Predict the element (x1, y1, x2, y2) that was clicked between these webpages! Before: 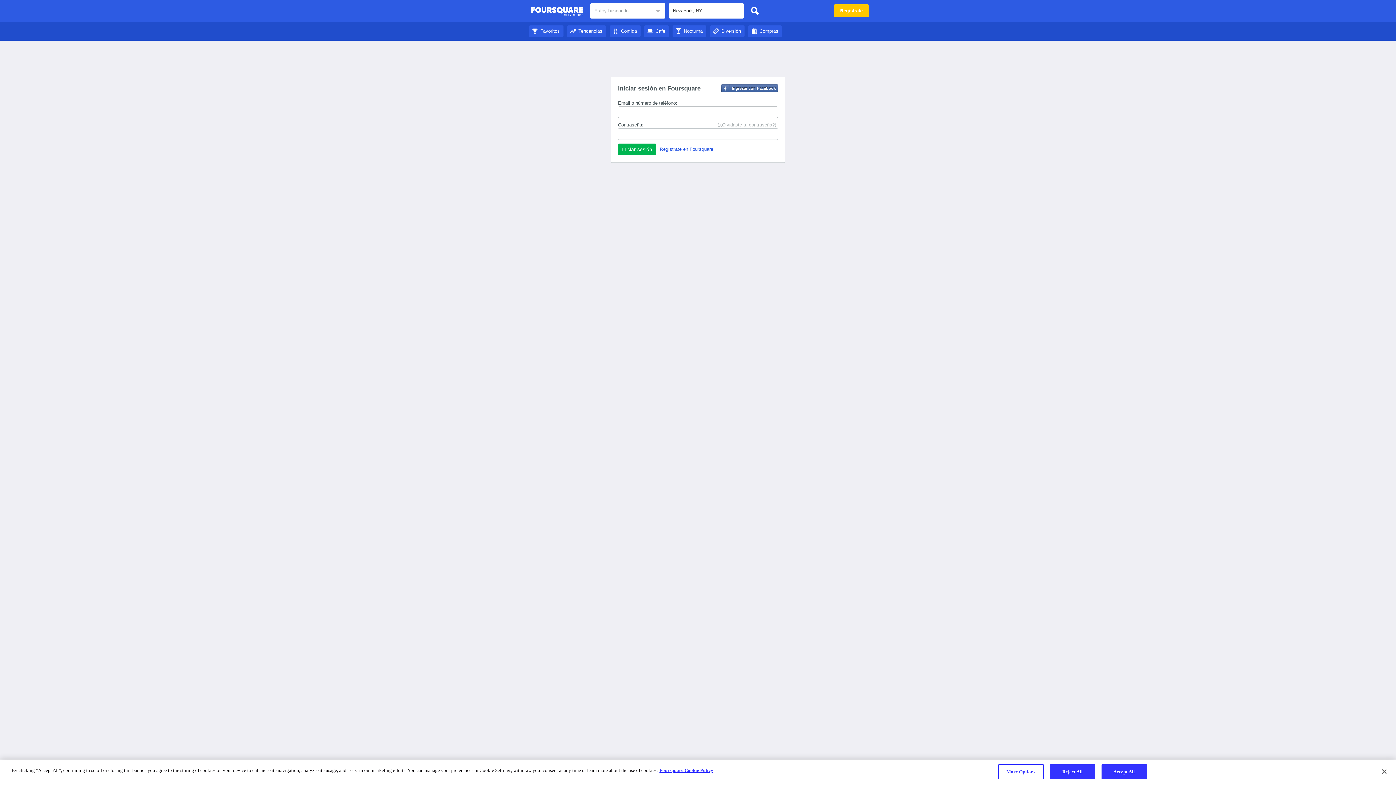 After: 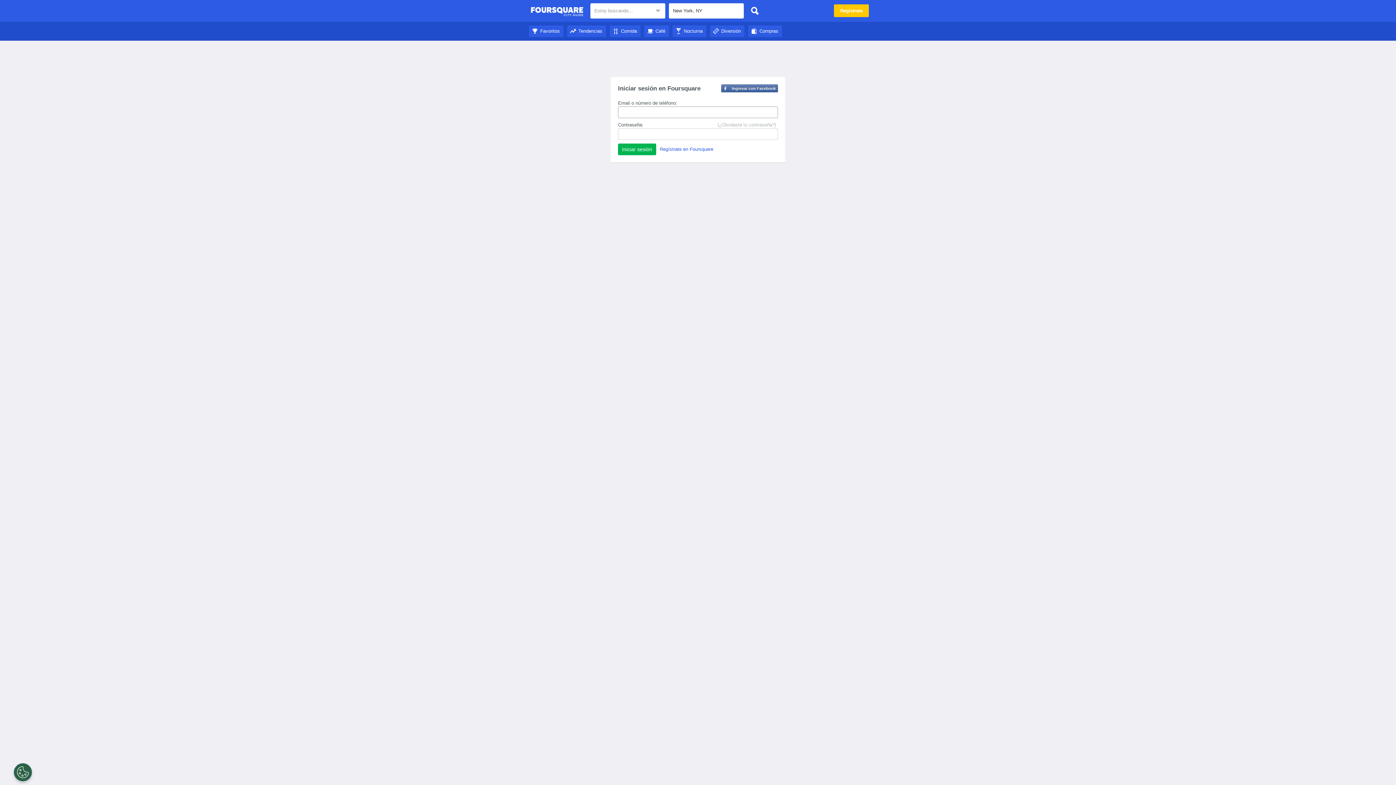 Action: label: Comida bbox: (609, 28, 640, 33)